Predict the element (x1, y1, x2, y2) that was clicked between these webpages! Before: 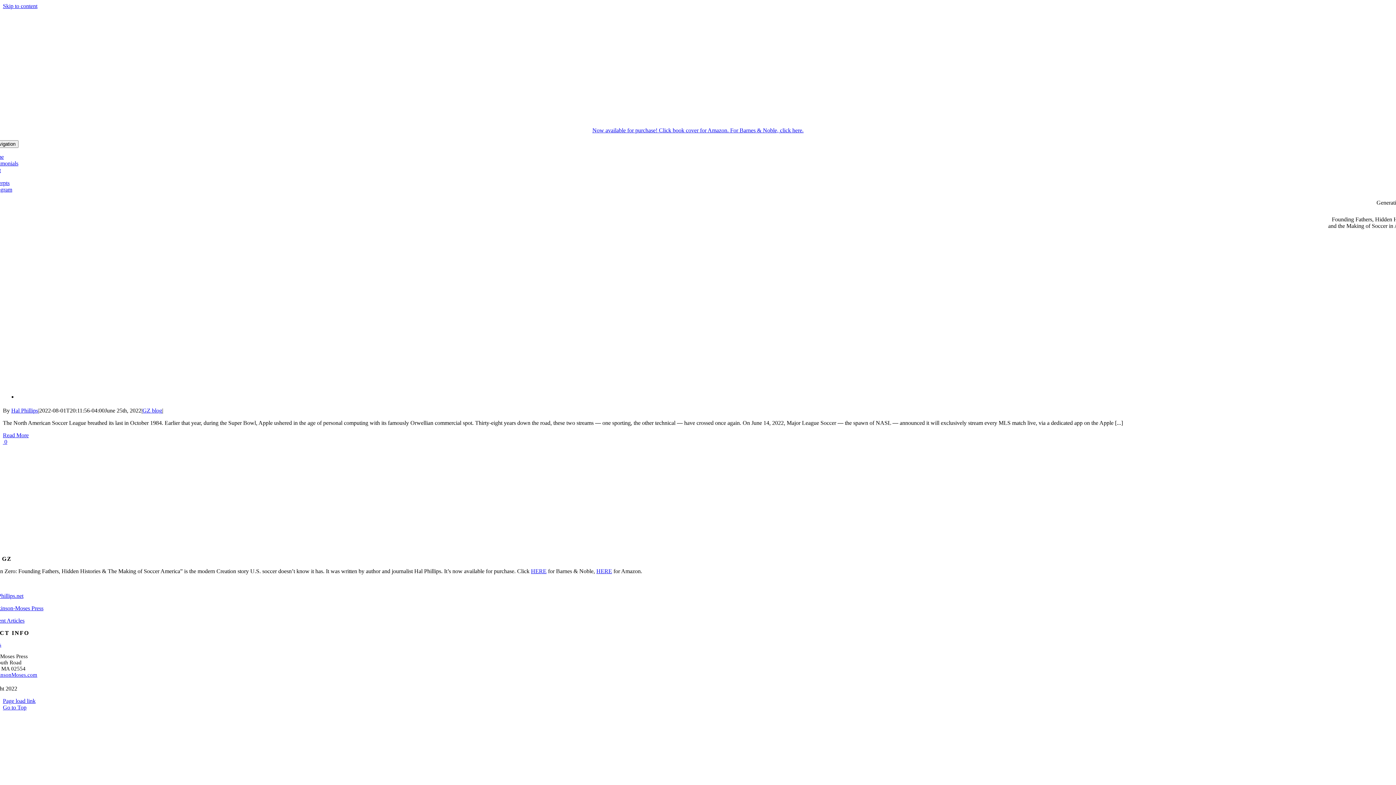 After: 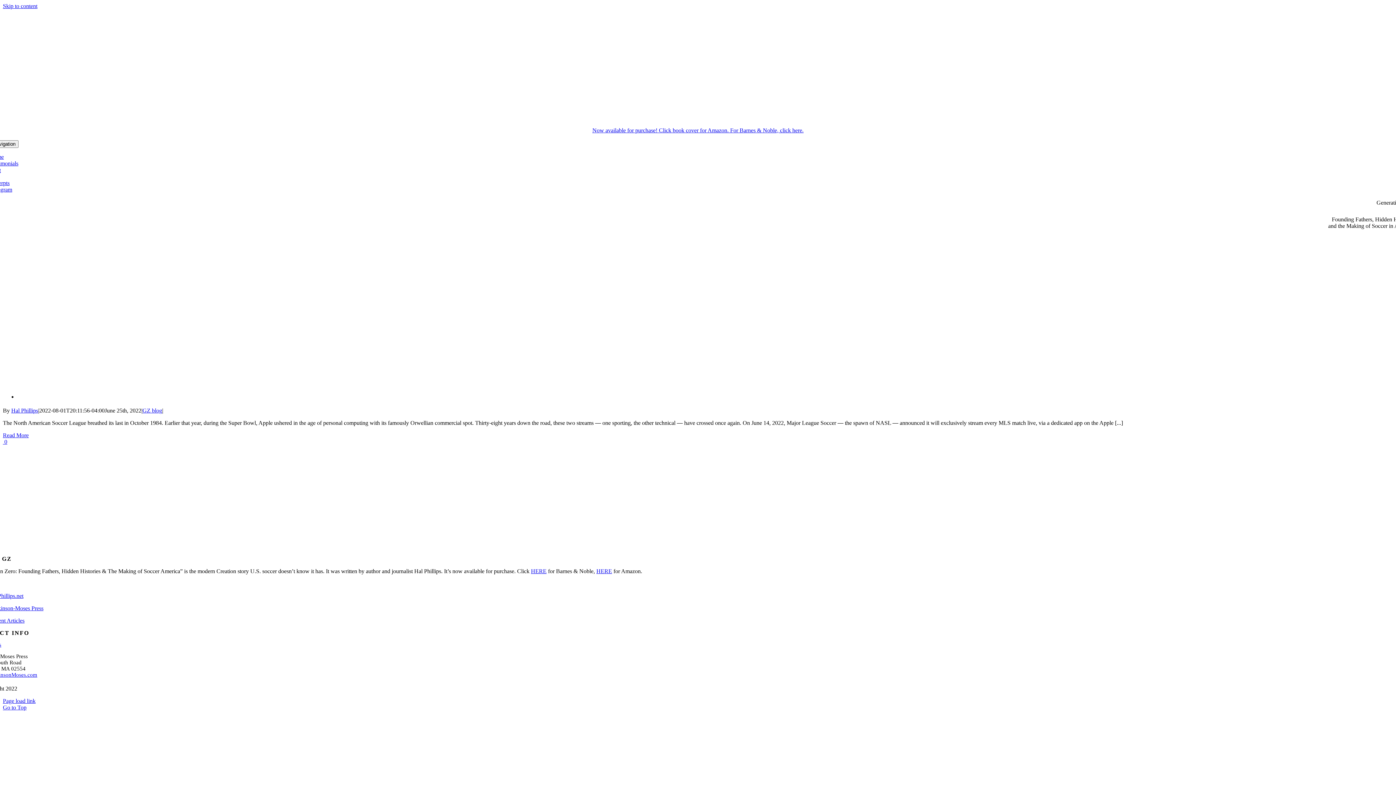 Action: bbox: (592, 127, 803, 133) label: Now available for purchase! Click book cover for Amazon. For Barnes & Noble, click here.